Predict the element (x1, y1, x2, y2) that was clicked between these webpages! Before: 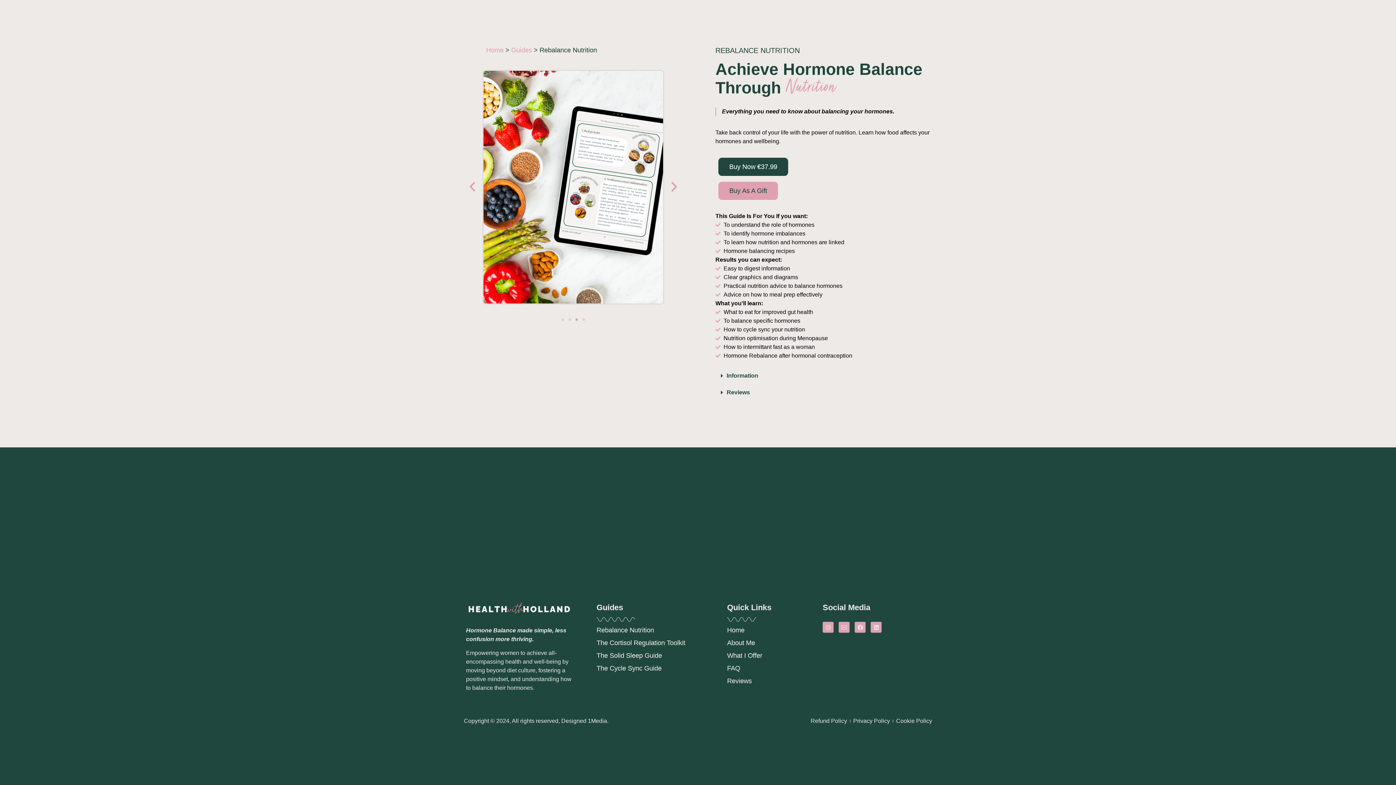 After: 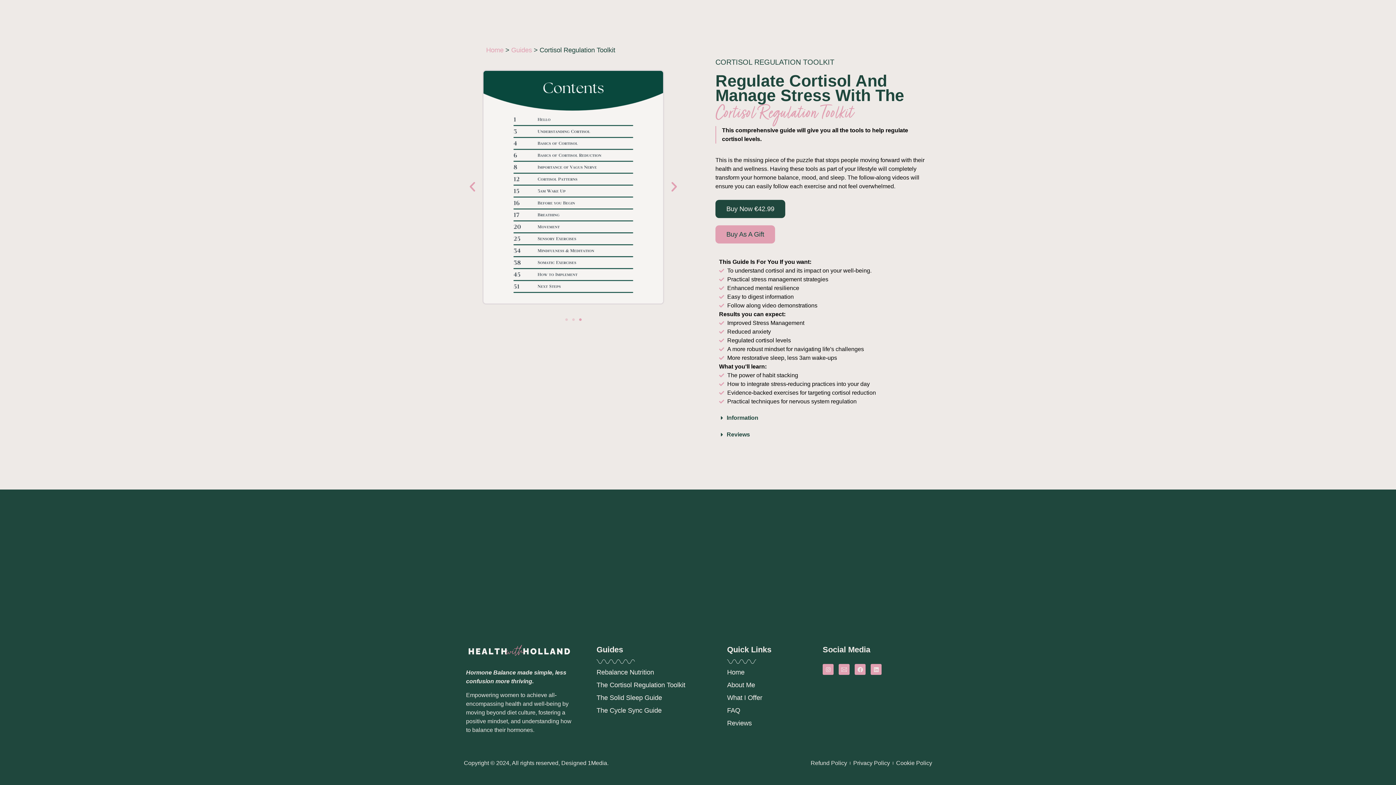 Action: label: The Cortisol Regulation Toolkit bbox: (596, 639, 692, 647)